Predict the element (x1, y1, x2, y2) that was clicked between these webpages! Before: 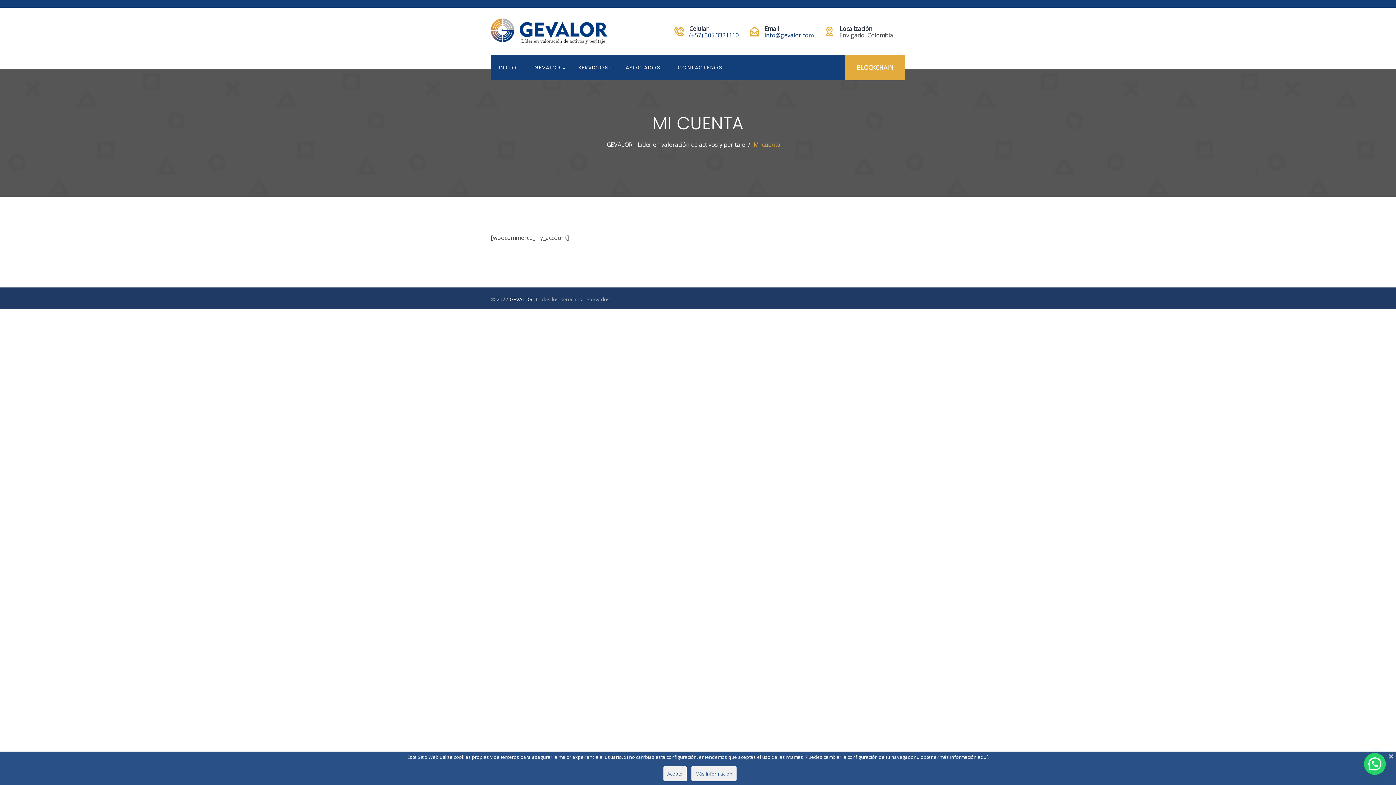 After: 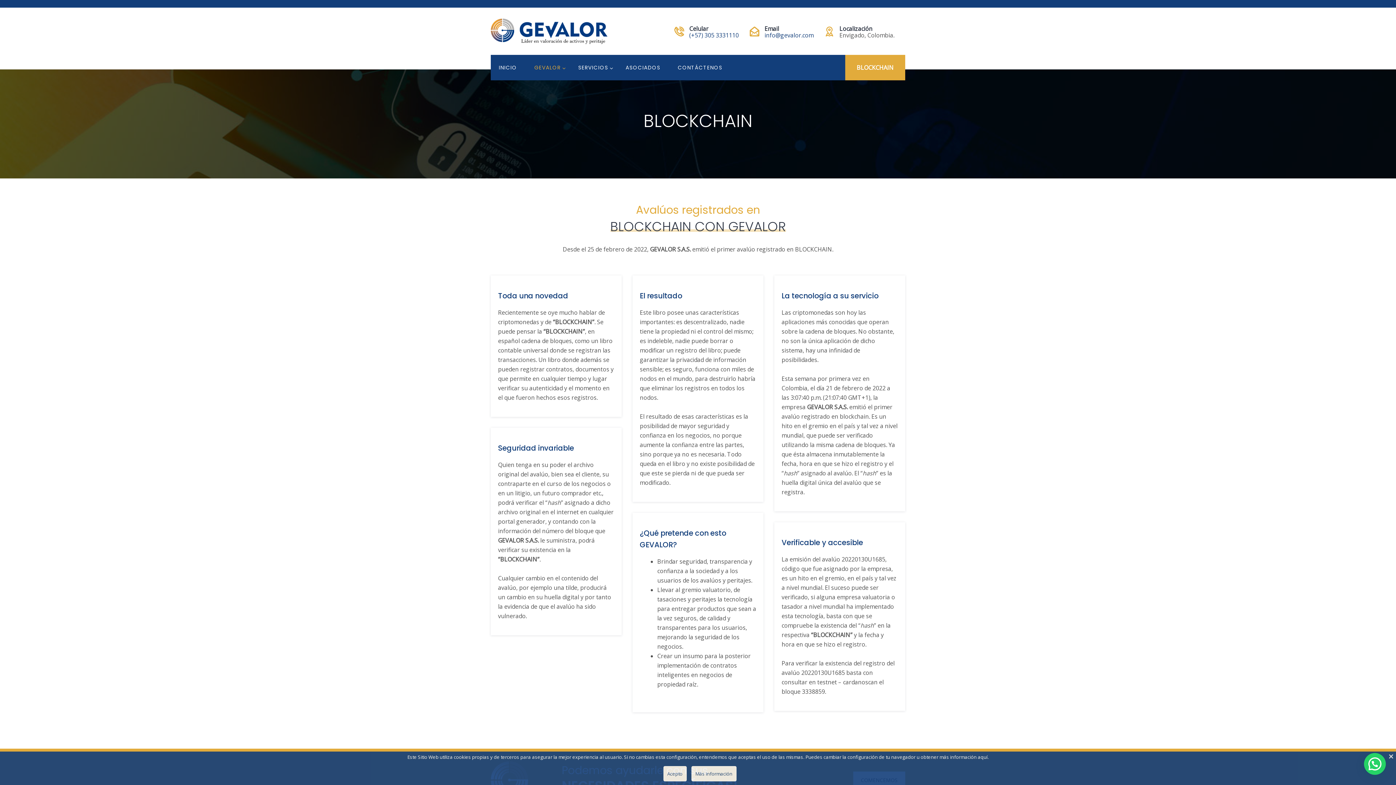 Action: bbox: (845, 54, 905, 80) label: BLOCKCHAIN